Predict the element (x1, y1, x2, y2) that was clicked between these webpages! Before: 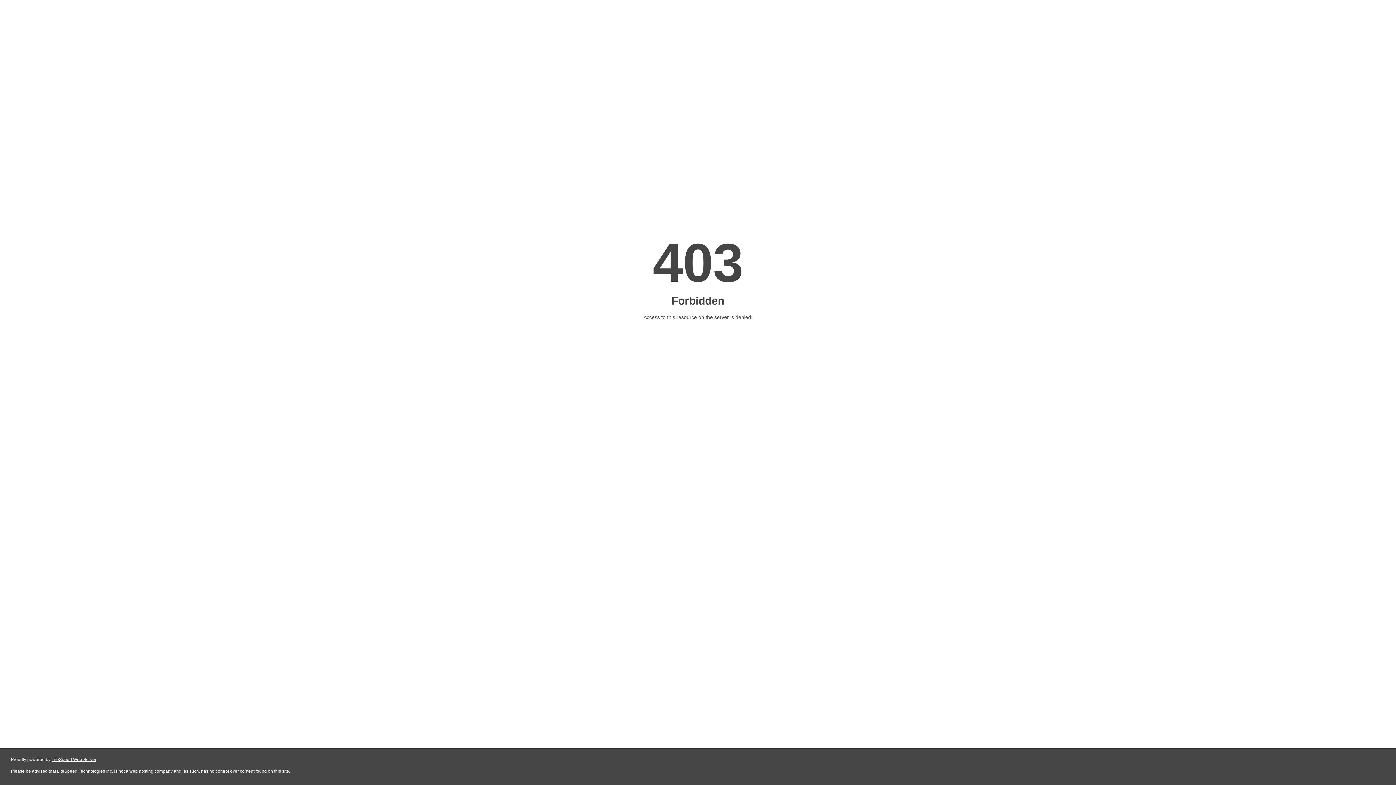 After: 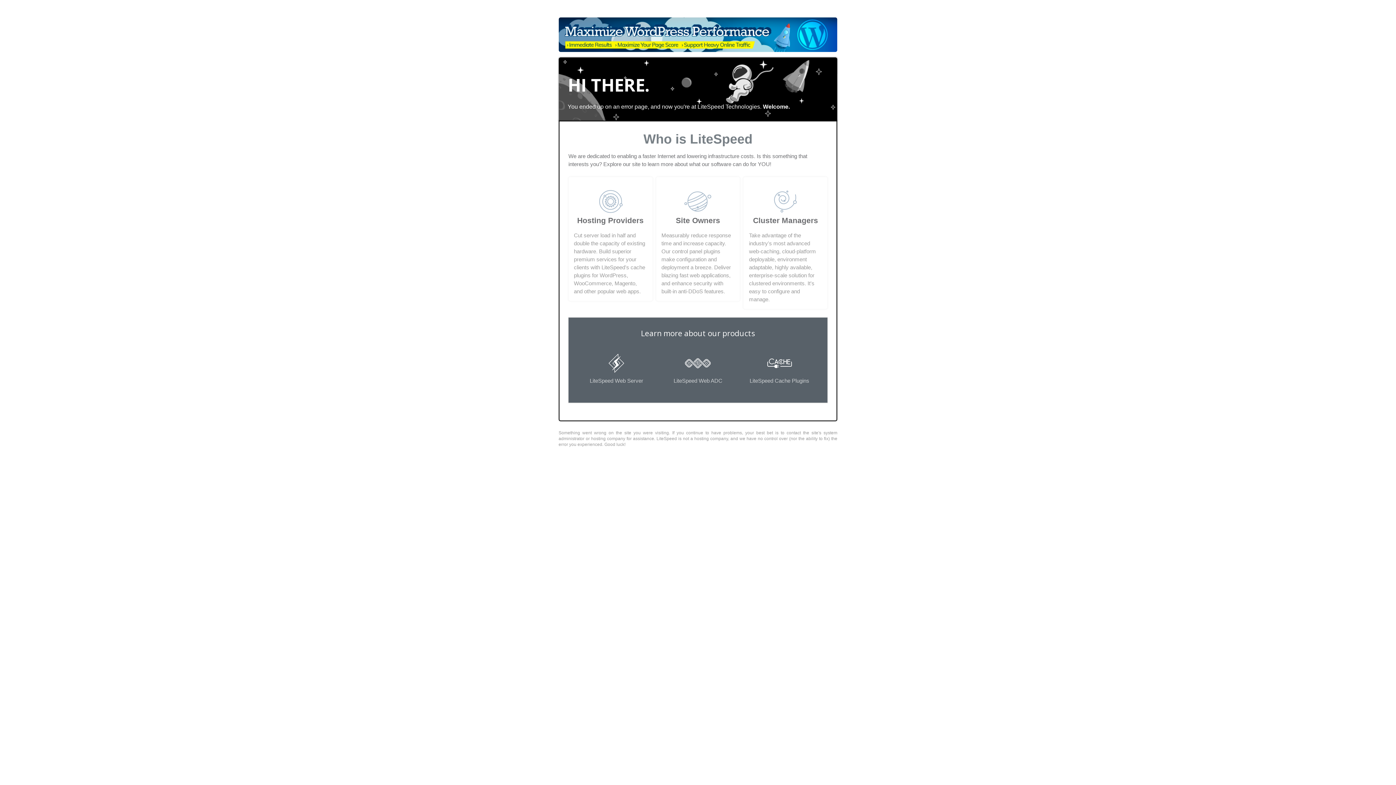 Action: label: LiteSpeed Web Server bbox: (51, 757, 96, 762)